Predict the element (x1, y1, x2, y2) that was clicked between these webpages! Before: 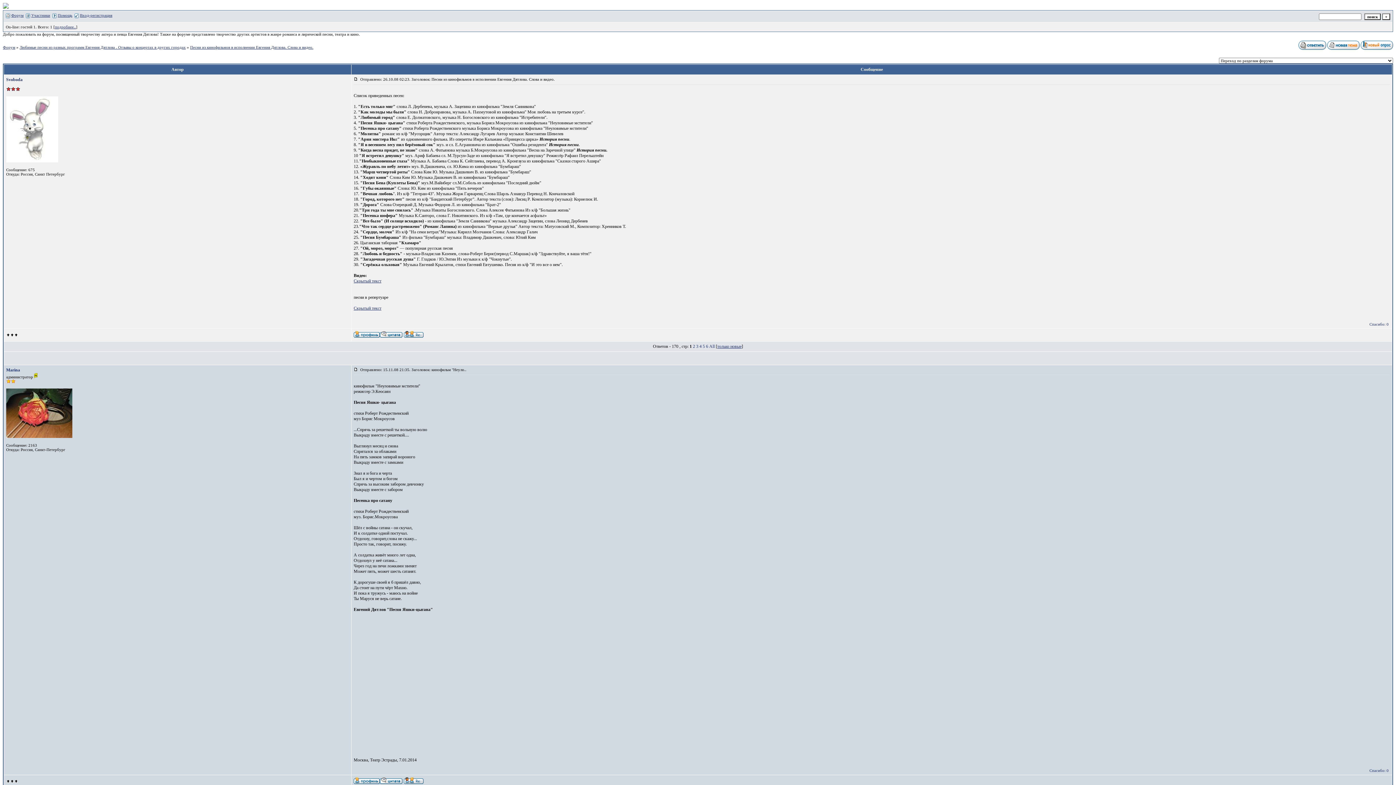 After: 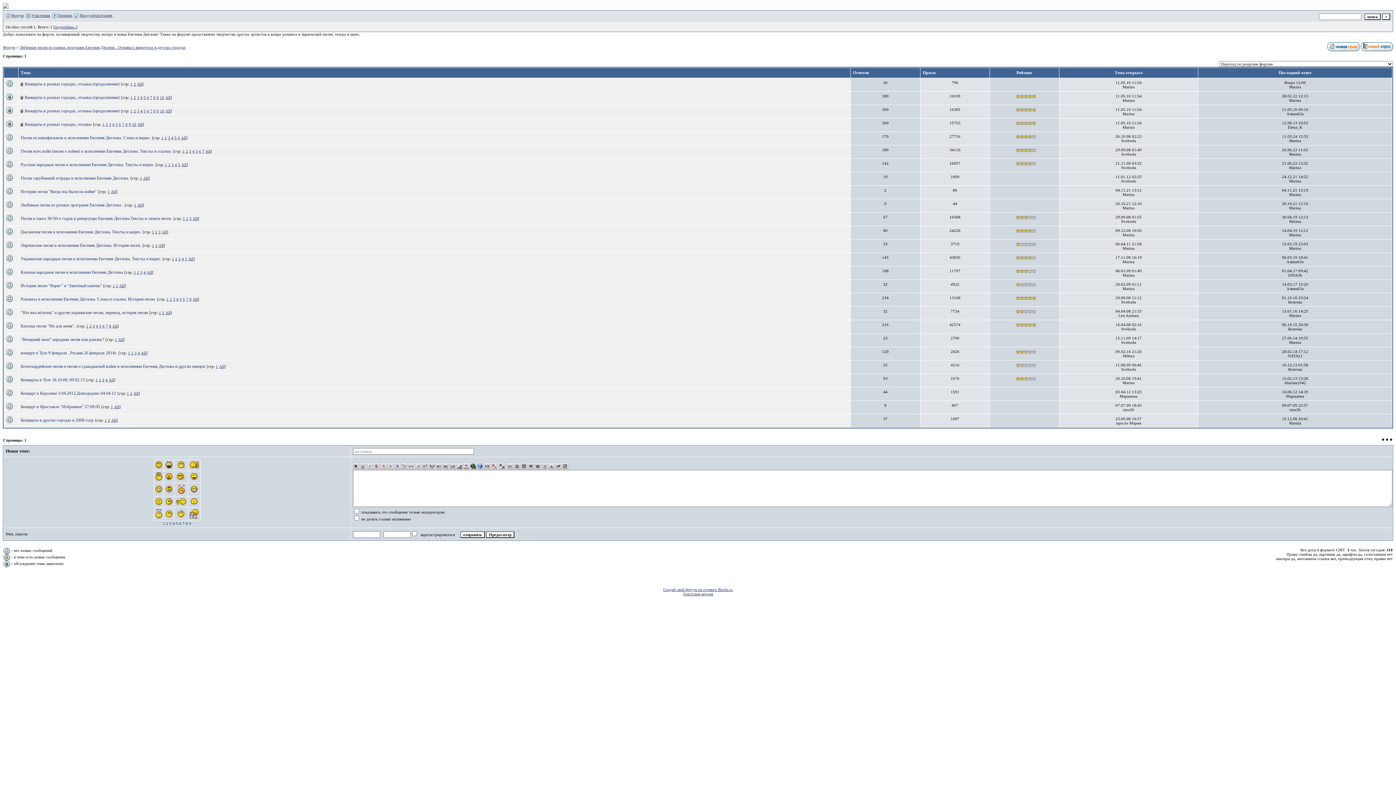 Action: label: Любимые песни из разных программ Евгения Дятлова . Отзывы о концертах в других городах bbox: (19, 45, 185, 49)